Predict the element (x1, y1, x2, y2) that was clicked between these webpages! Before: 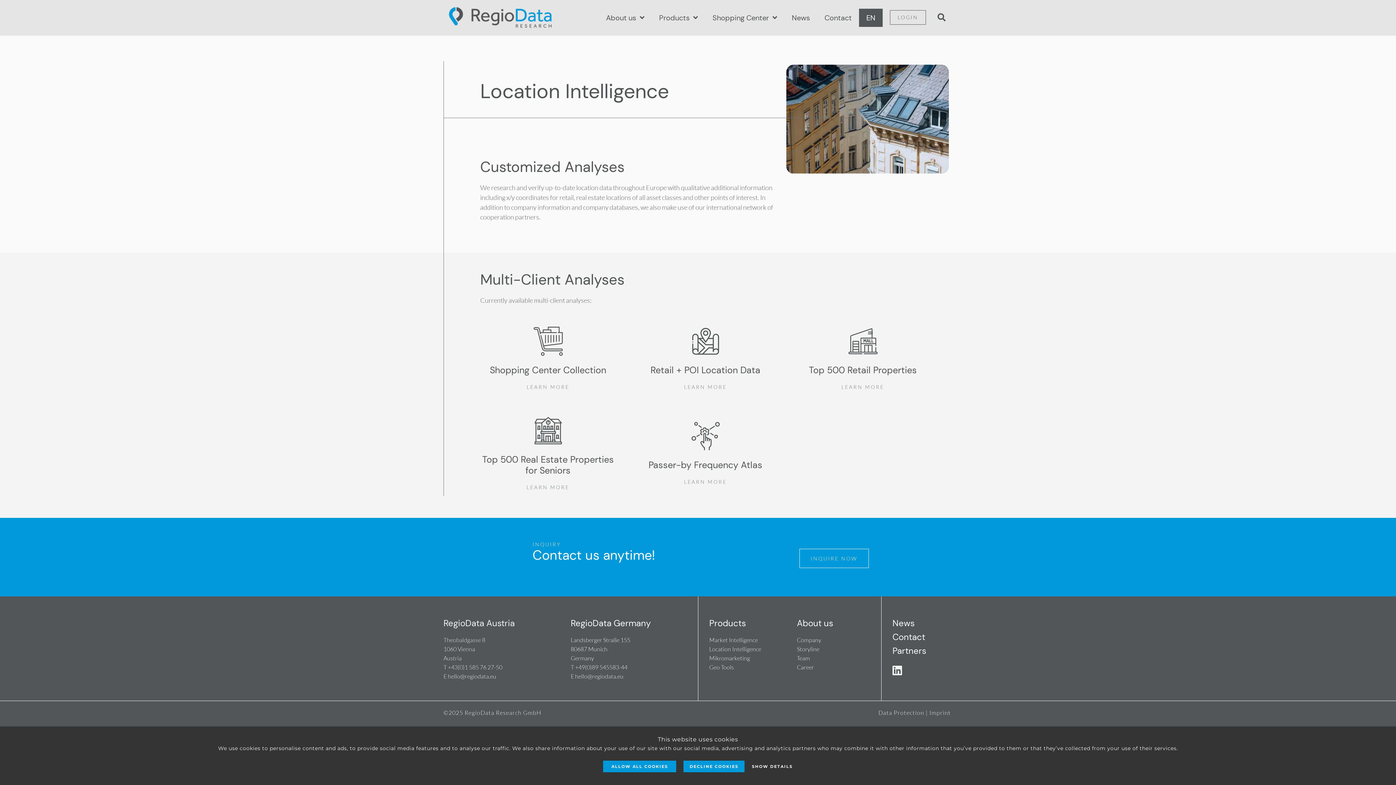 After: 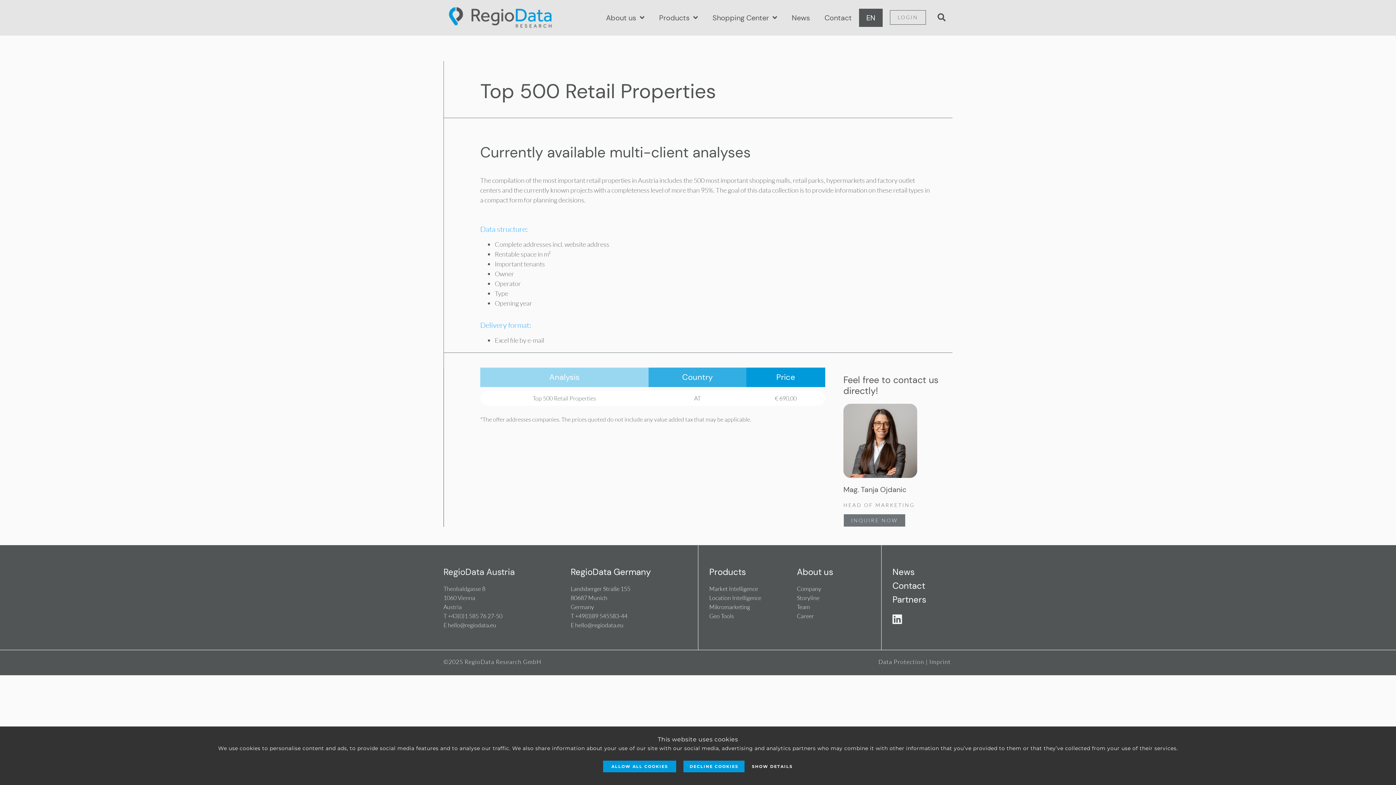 Action: label: LEARN MORE bbox: (841, 384, 884, 390)